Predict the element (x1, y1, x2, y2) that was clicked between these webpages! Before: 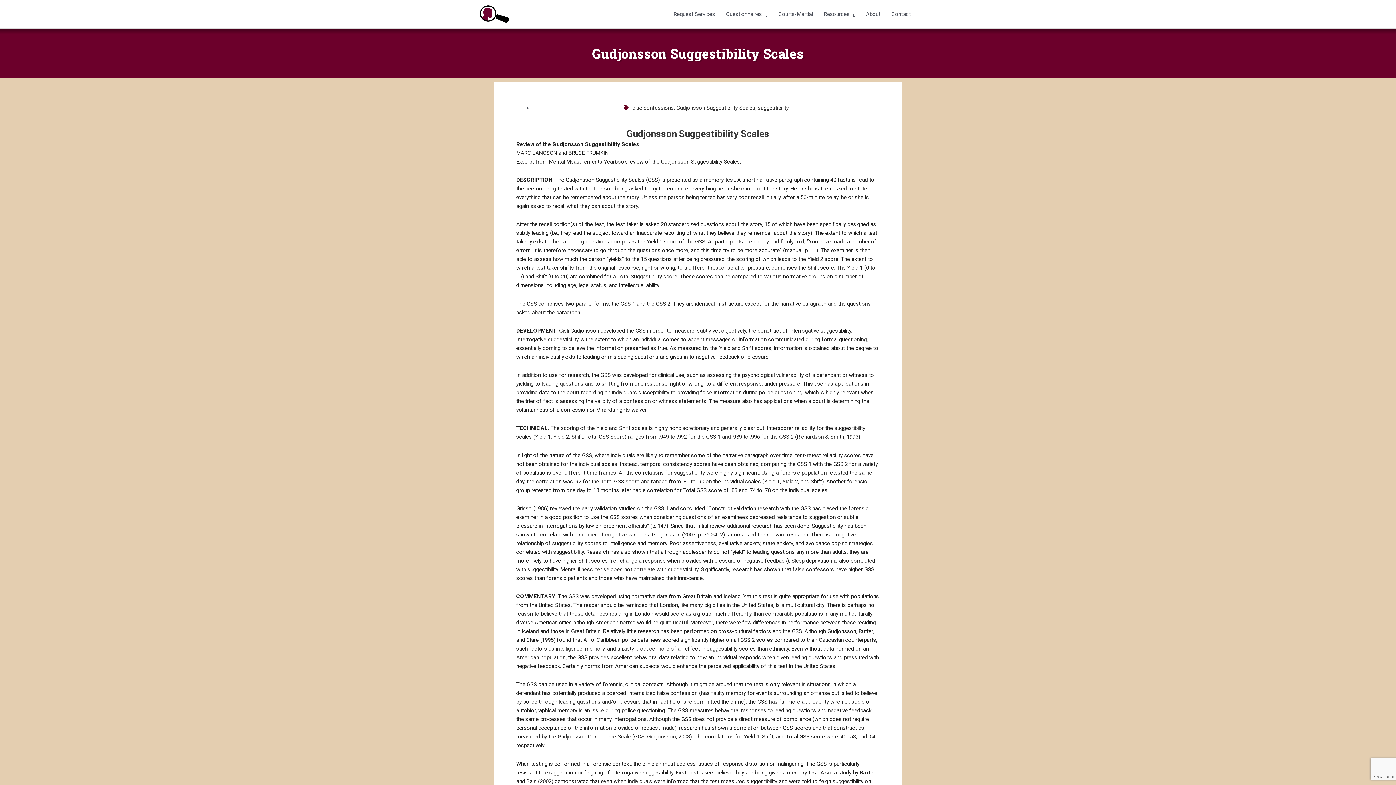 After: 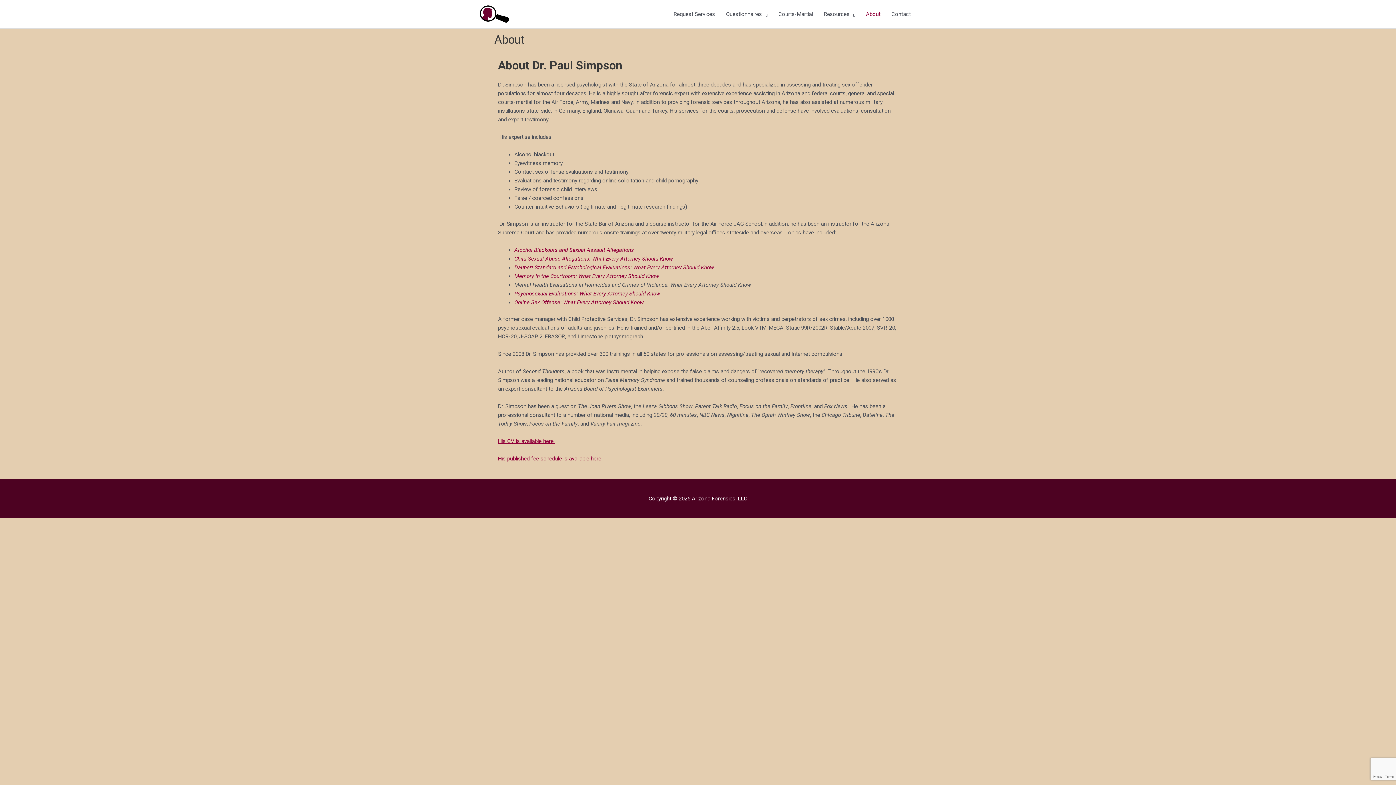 Action: bbox: (860, 0, 886, 28) label: About